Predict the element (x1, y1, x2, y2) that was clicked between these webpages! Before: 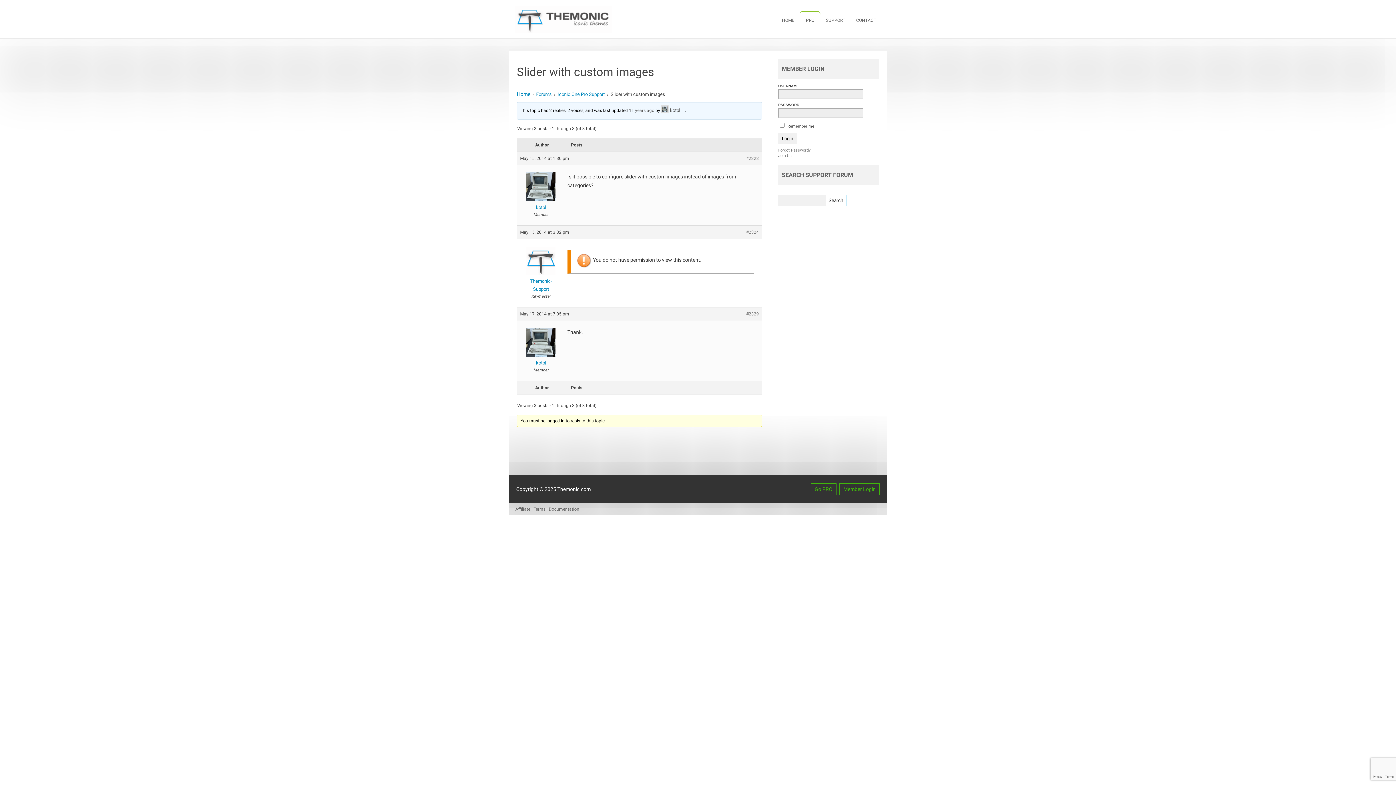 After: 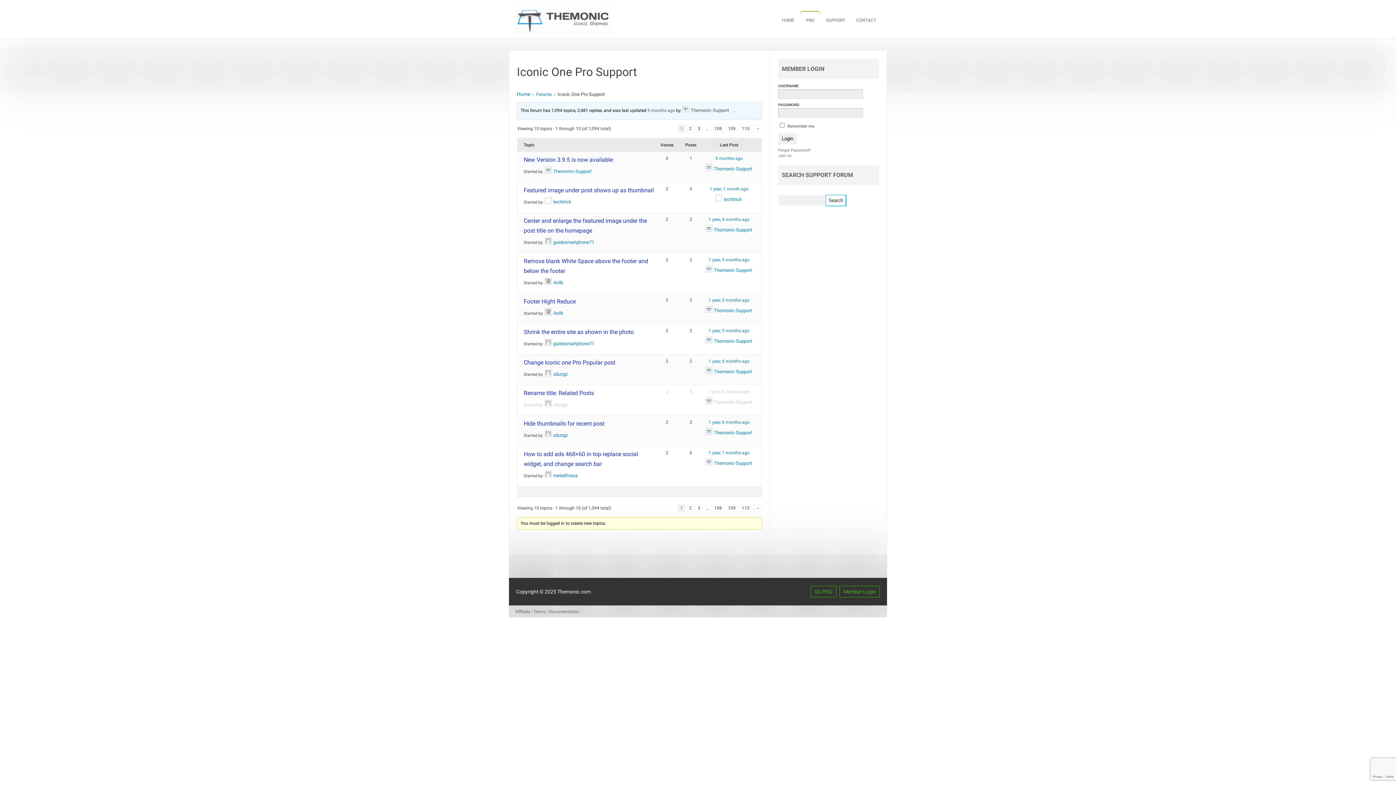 Action: bbox: (556, 91, 606, 97) label: Iconic One Pro Support